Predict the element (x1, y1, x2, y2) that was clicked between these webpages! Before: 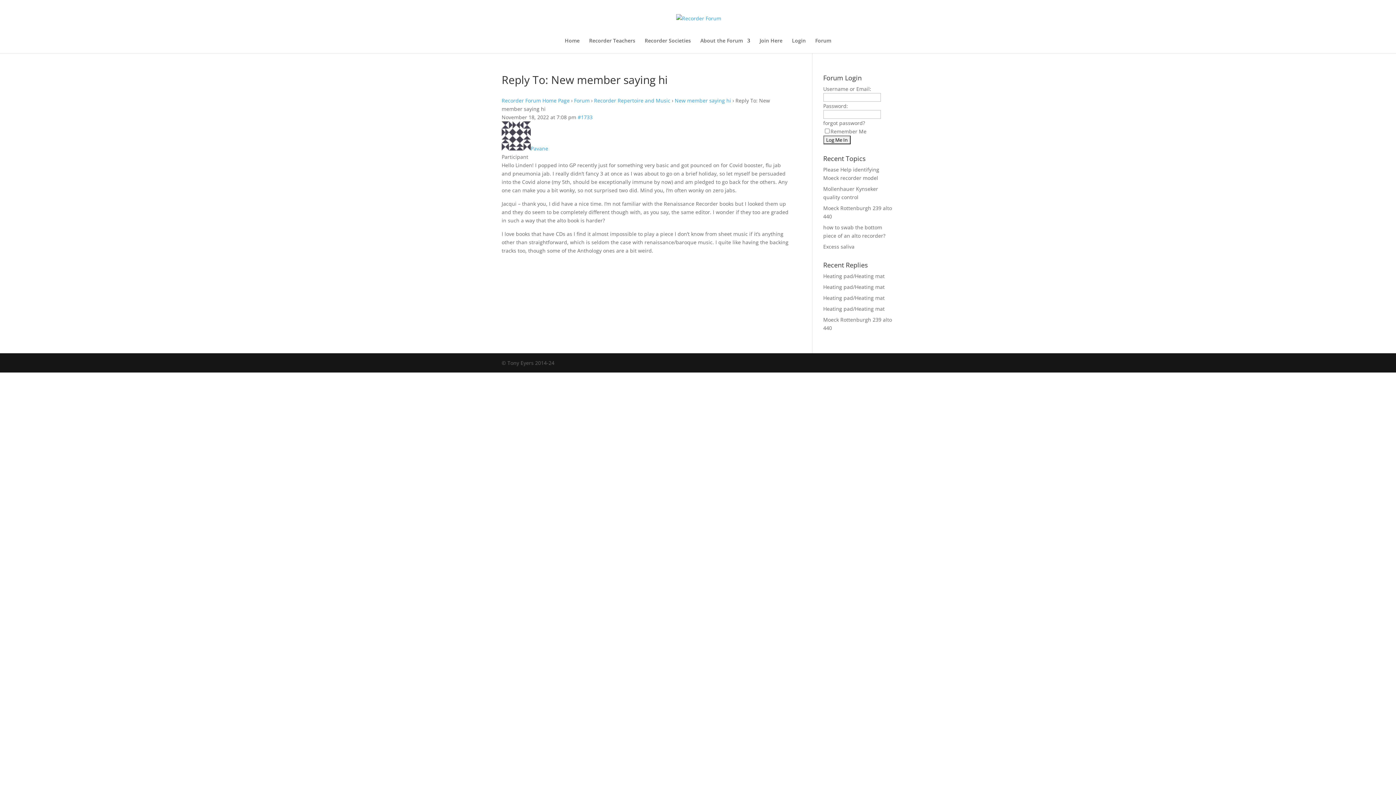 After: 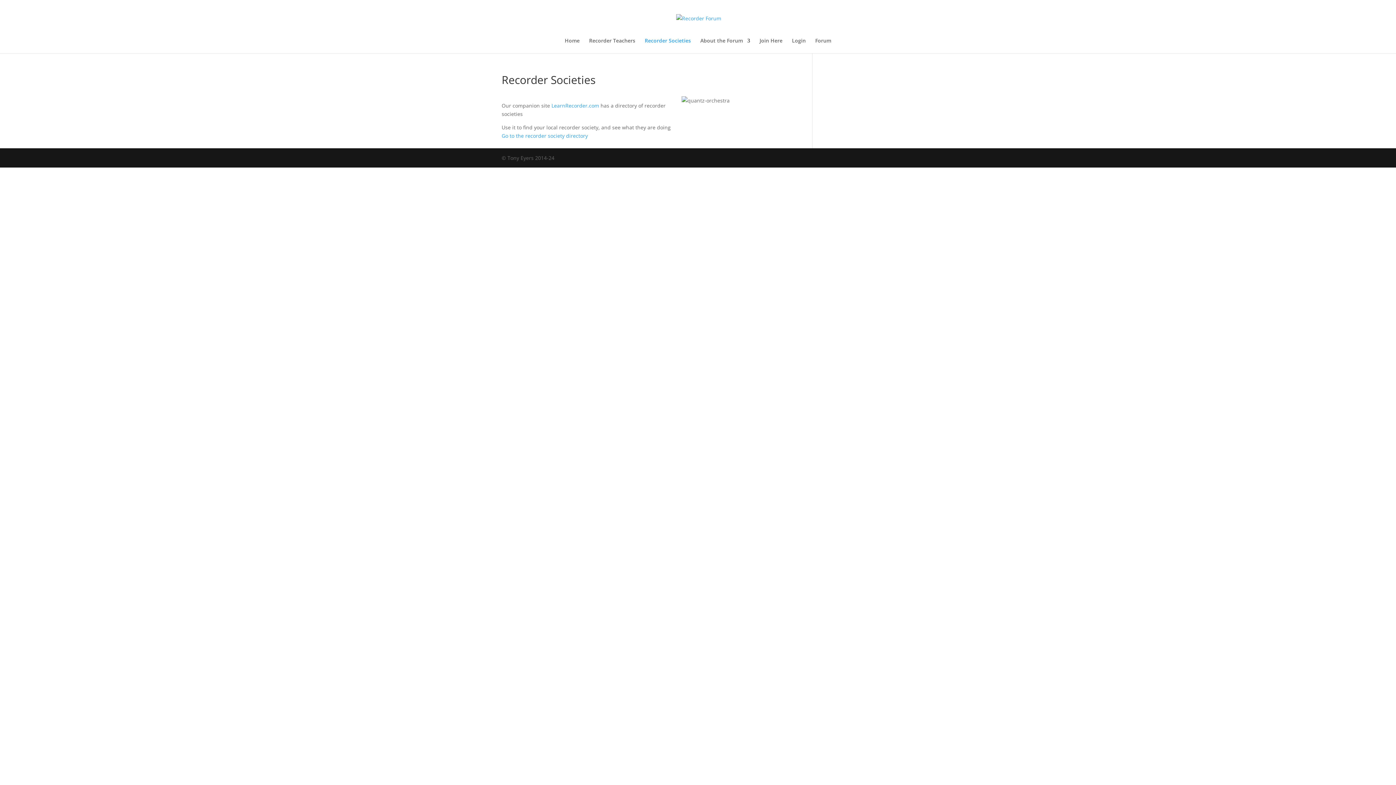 Action: bbox: (644, 38, 691, 53) label: Recorder Societies